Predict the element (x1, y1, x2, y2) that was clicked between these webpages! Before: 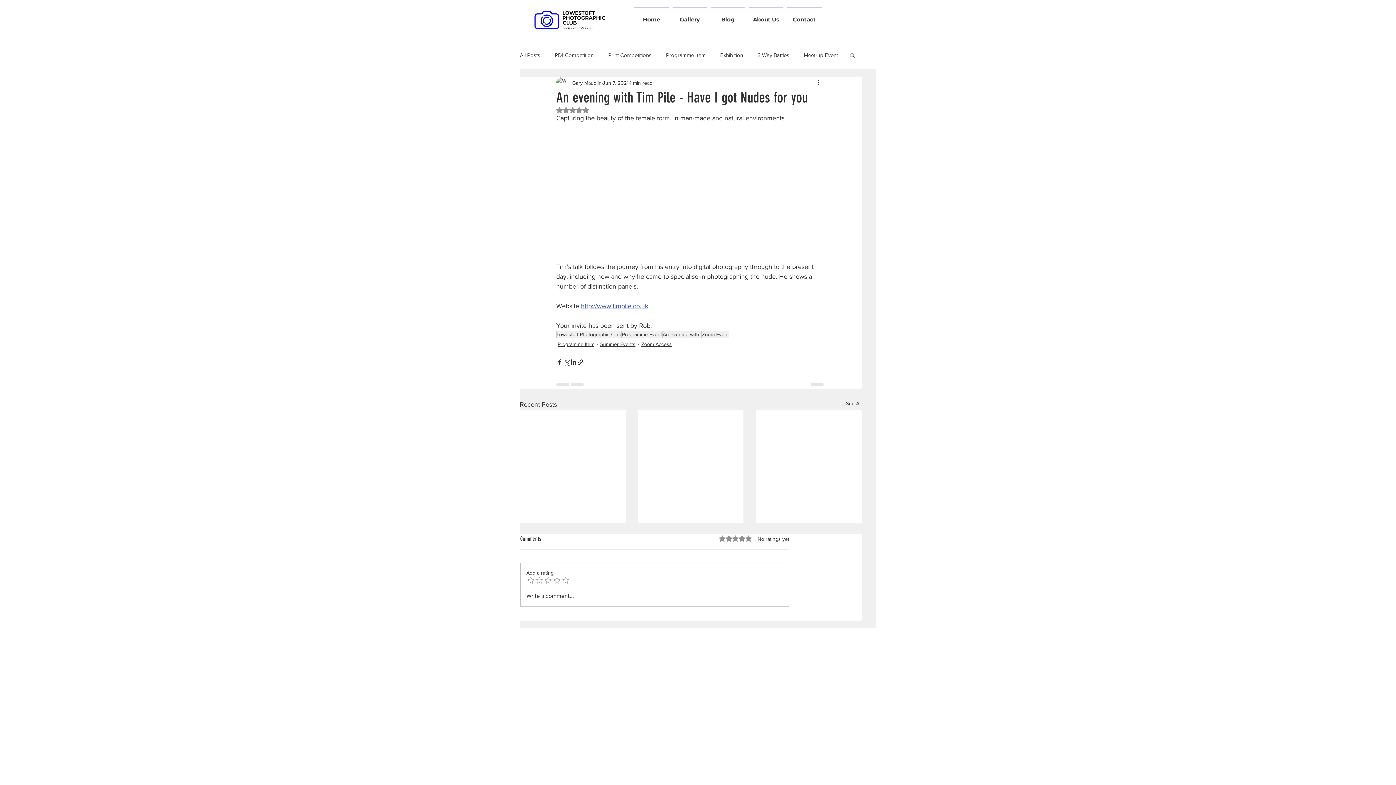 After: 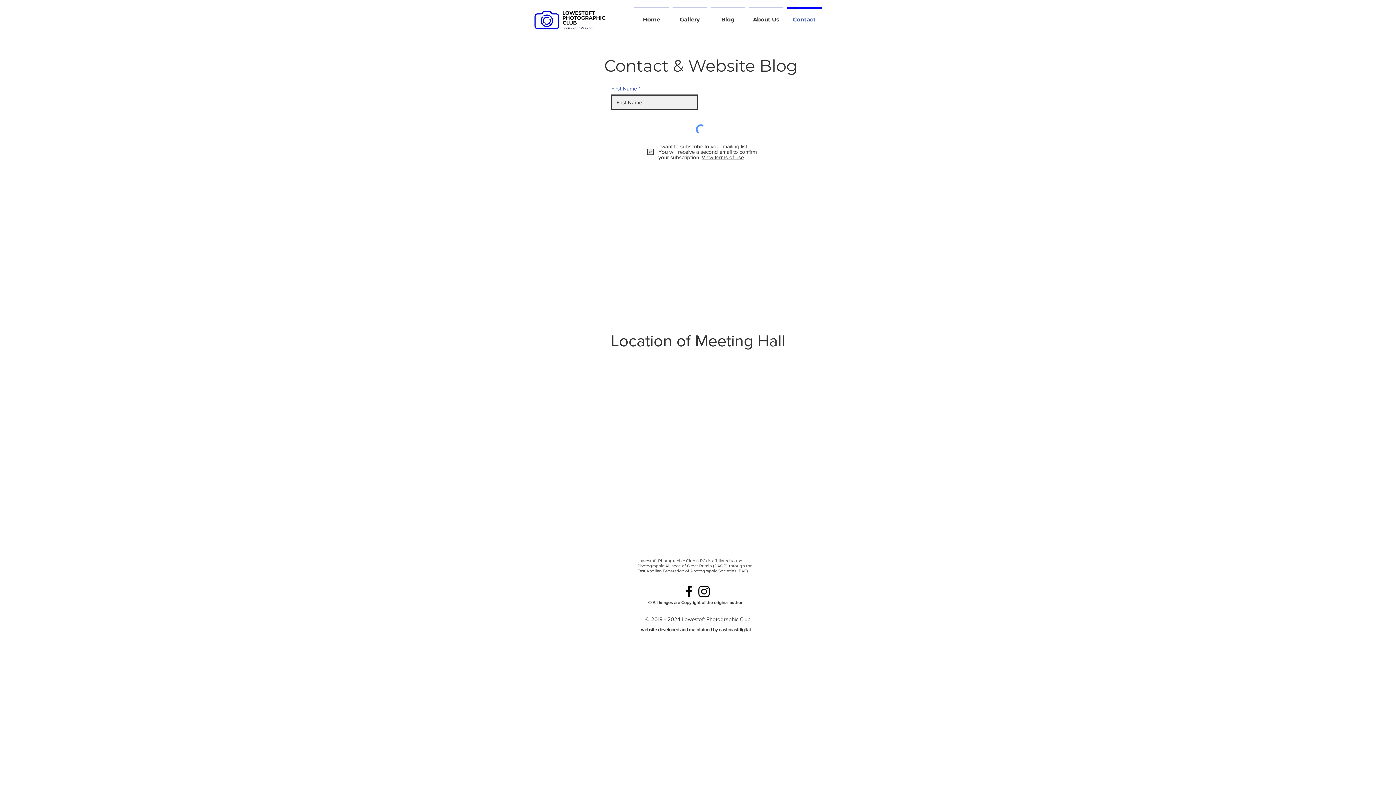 Action: label: Contact bbox: (785, 7, 823, 25)